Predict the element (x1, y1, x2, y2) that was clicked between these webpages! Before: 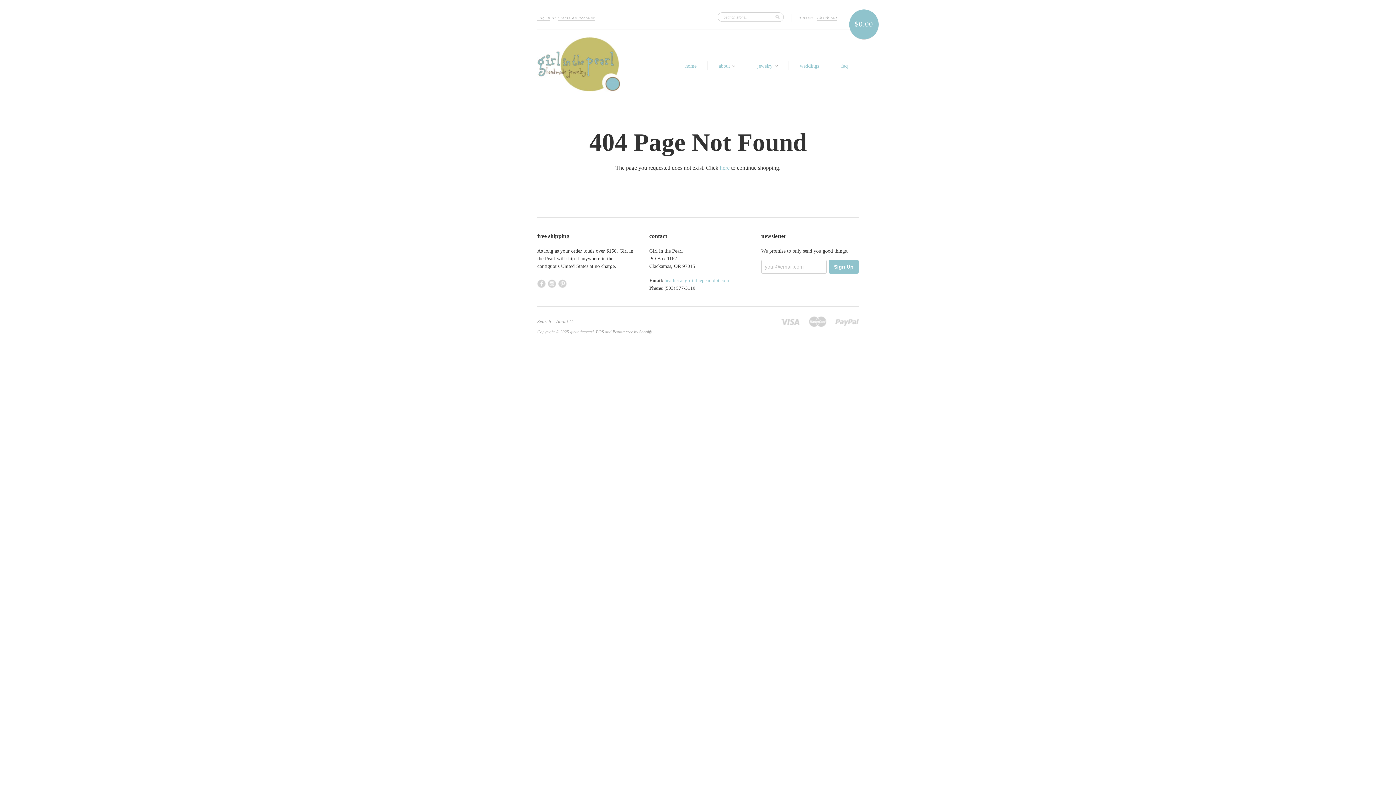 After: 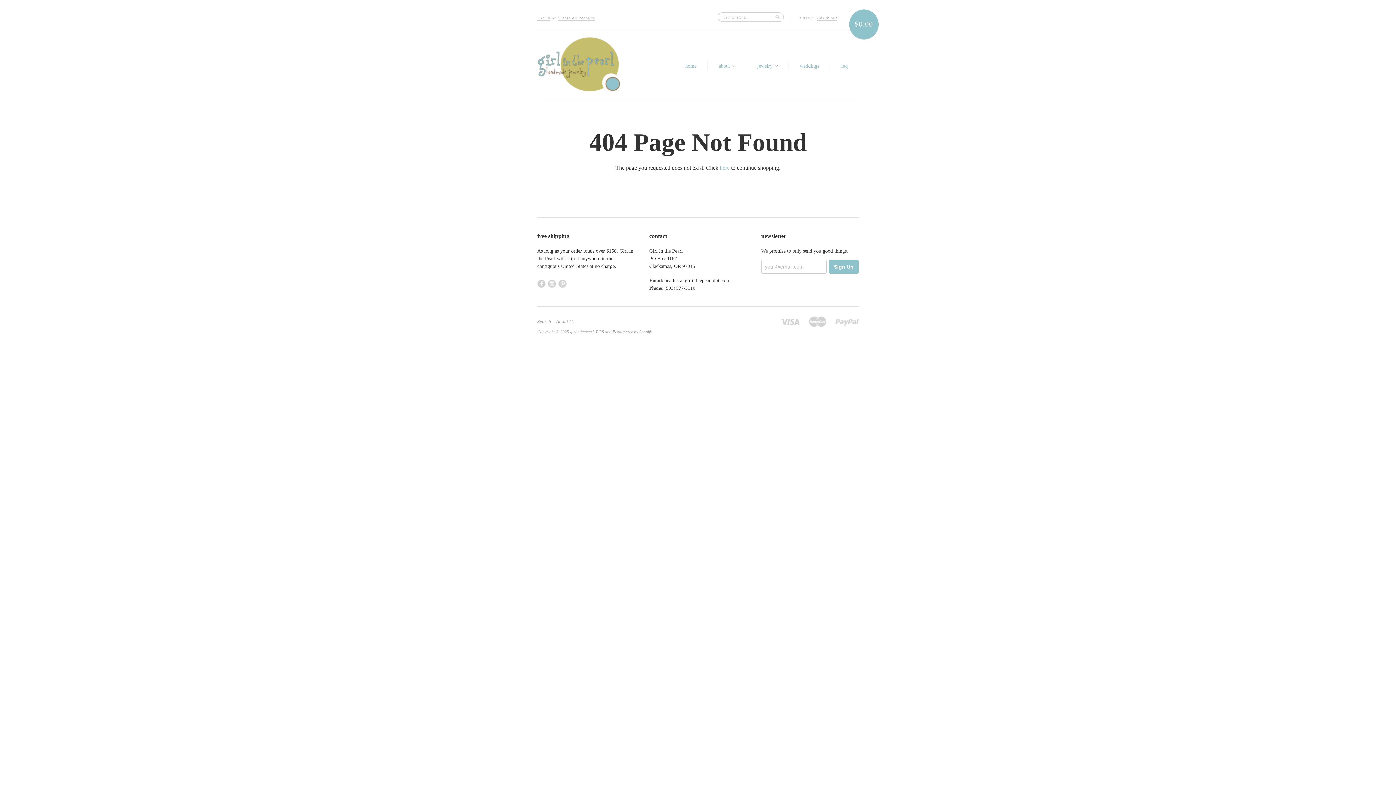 Action: bbox: (664, 277, 729, 283) label: heather at girlinthepearl dot com